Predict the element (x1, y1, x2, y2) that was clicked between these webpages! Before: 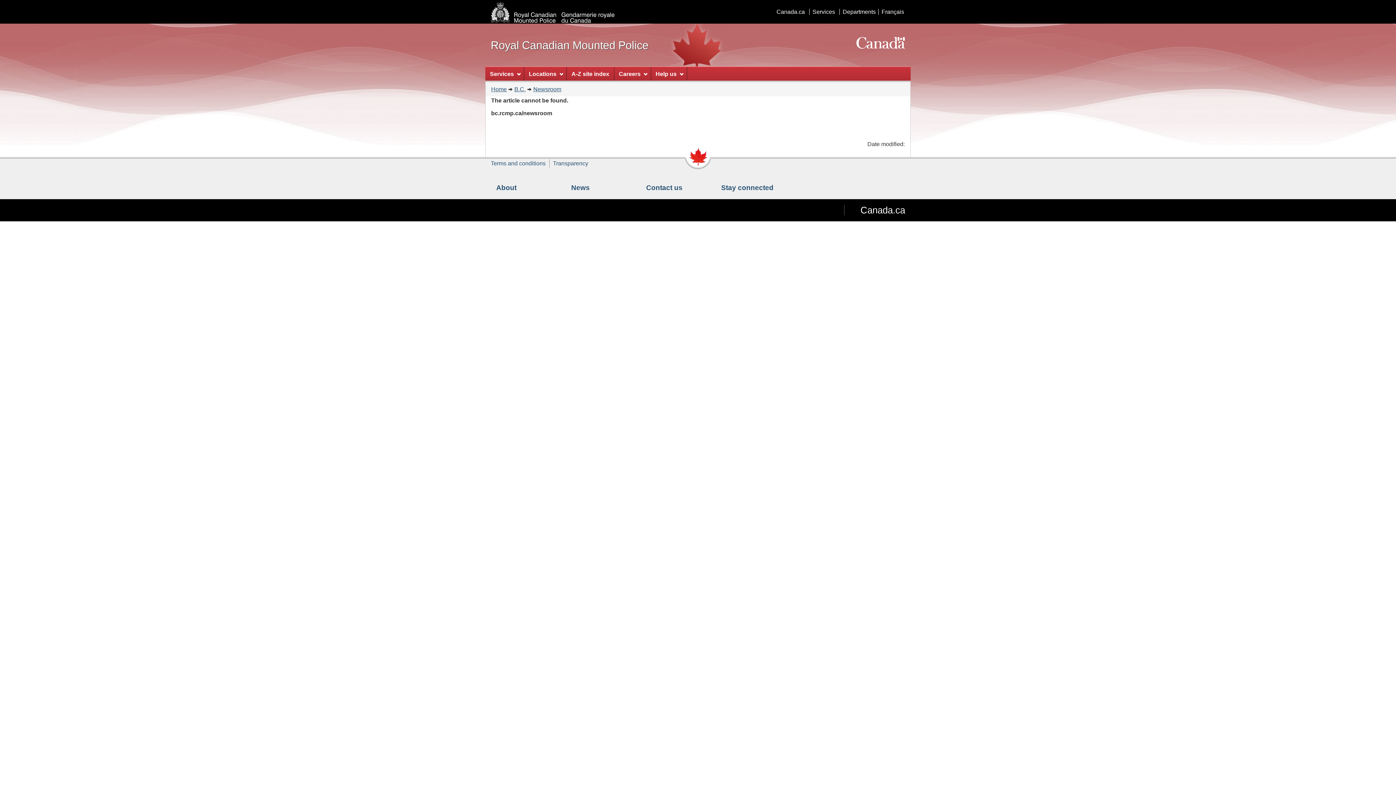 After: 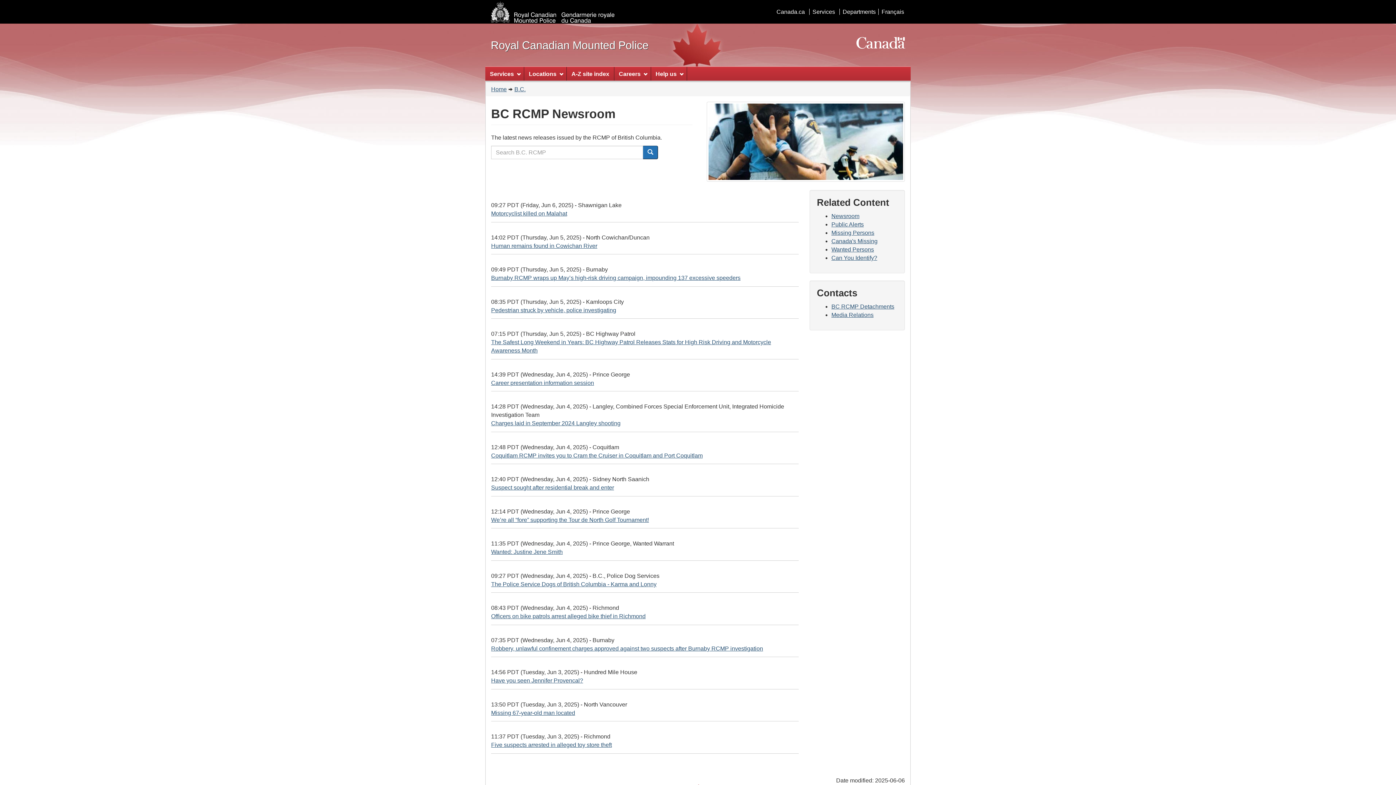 Action: label: Newsroom bbox: (533, 86, 561, 92)